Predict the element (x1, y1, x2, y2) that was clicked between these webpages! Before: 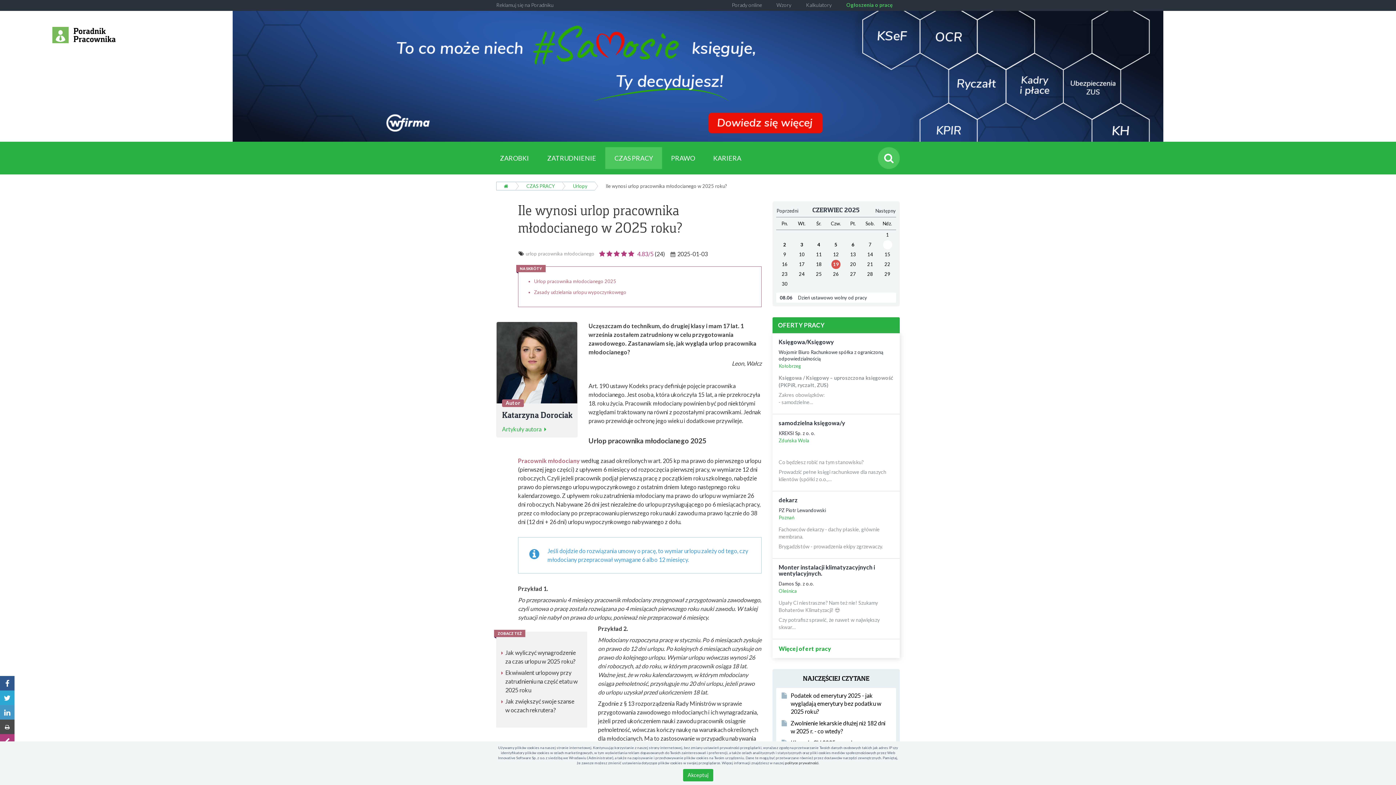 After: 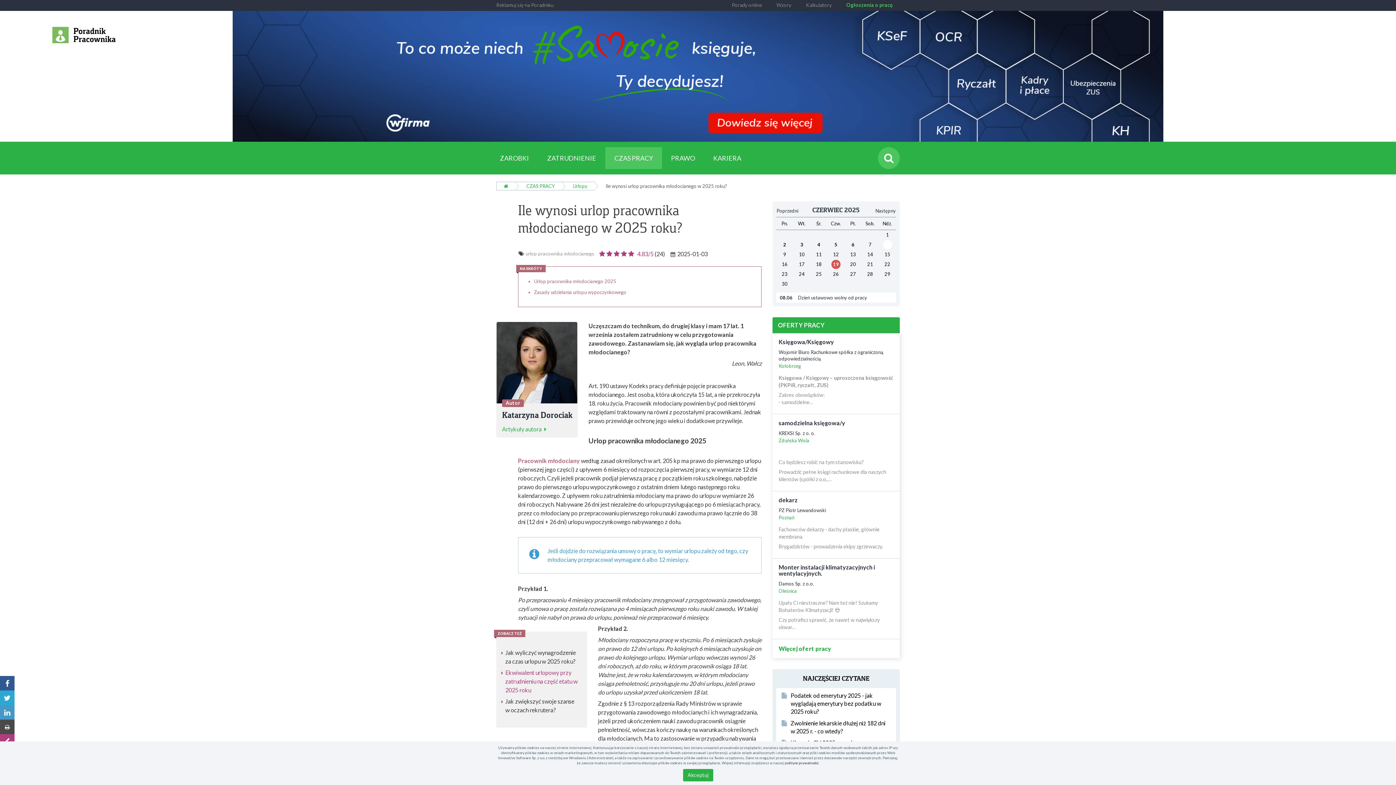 Action: label: Ekwiwalent urlopowy przy zatrudnieniu na część etatu w 2025 roku bbox: (505, 668, 580, 695)